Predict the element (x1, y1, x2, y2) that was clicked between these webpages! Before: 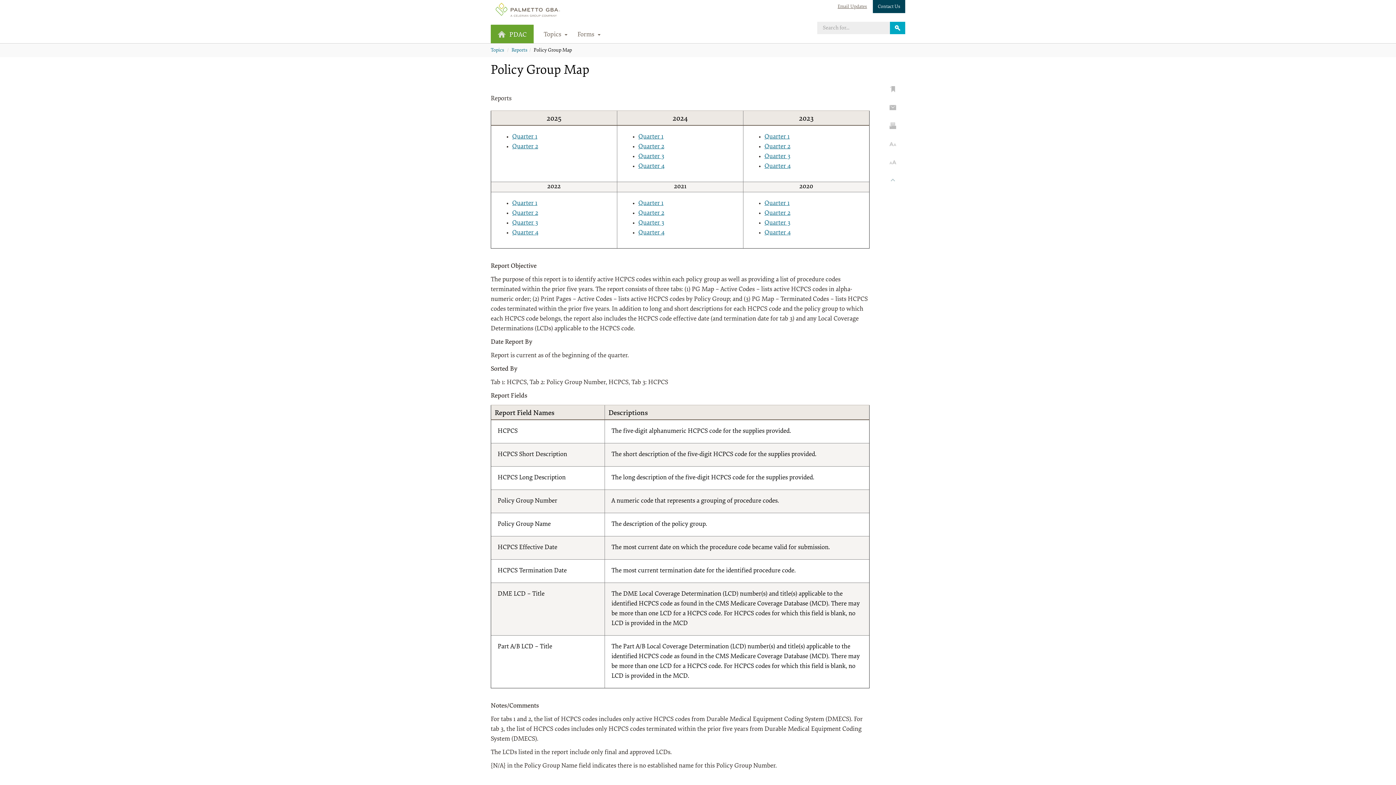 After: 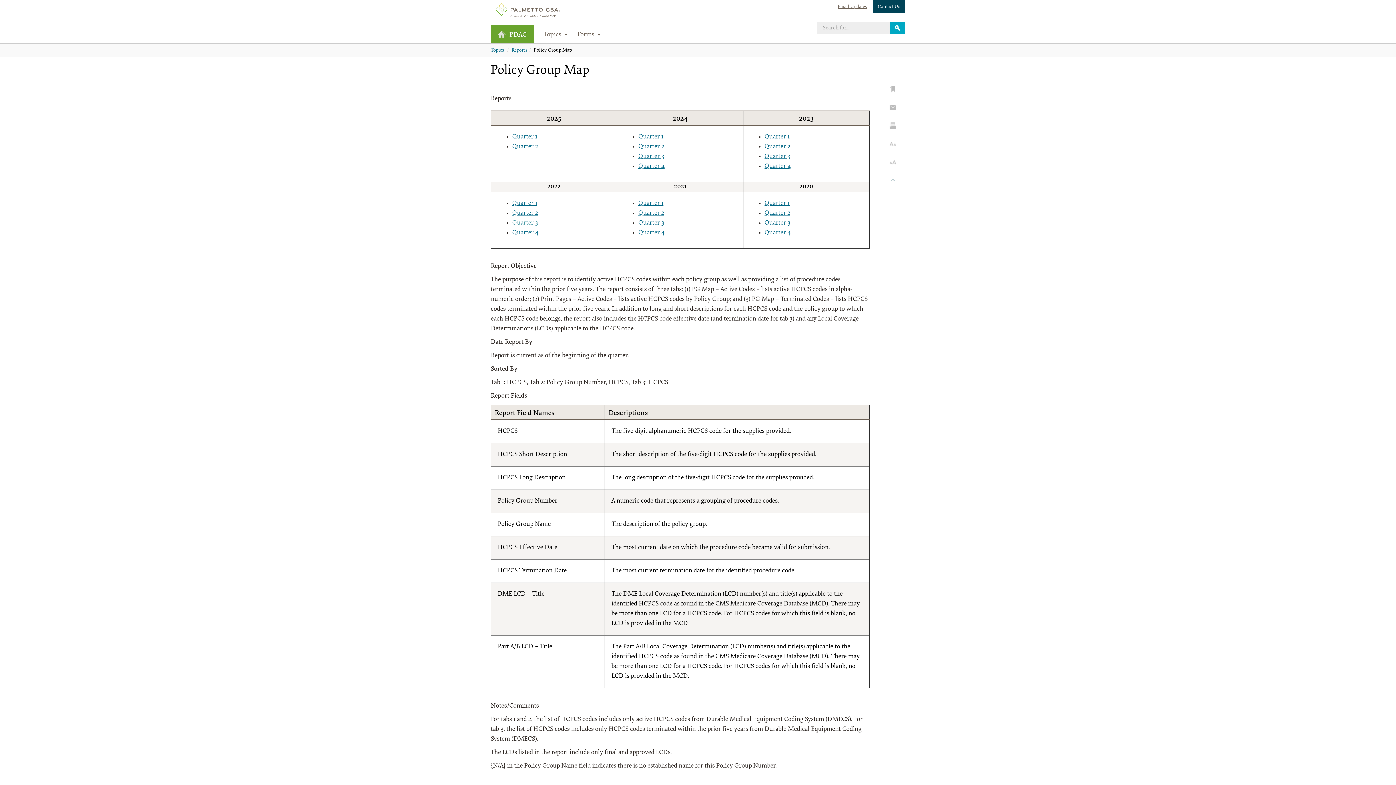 Action: label: Quarter 3 bbox: (512, 219, 538, 226)